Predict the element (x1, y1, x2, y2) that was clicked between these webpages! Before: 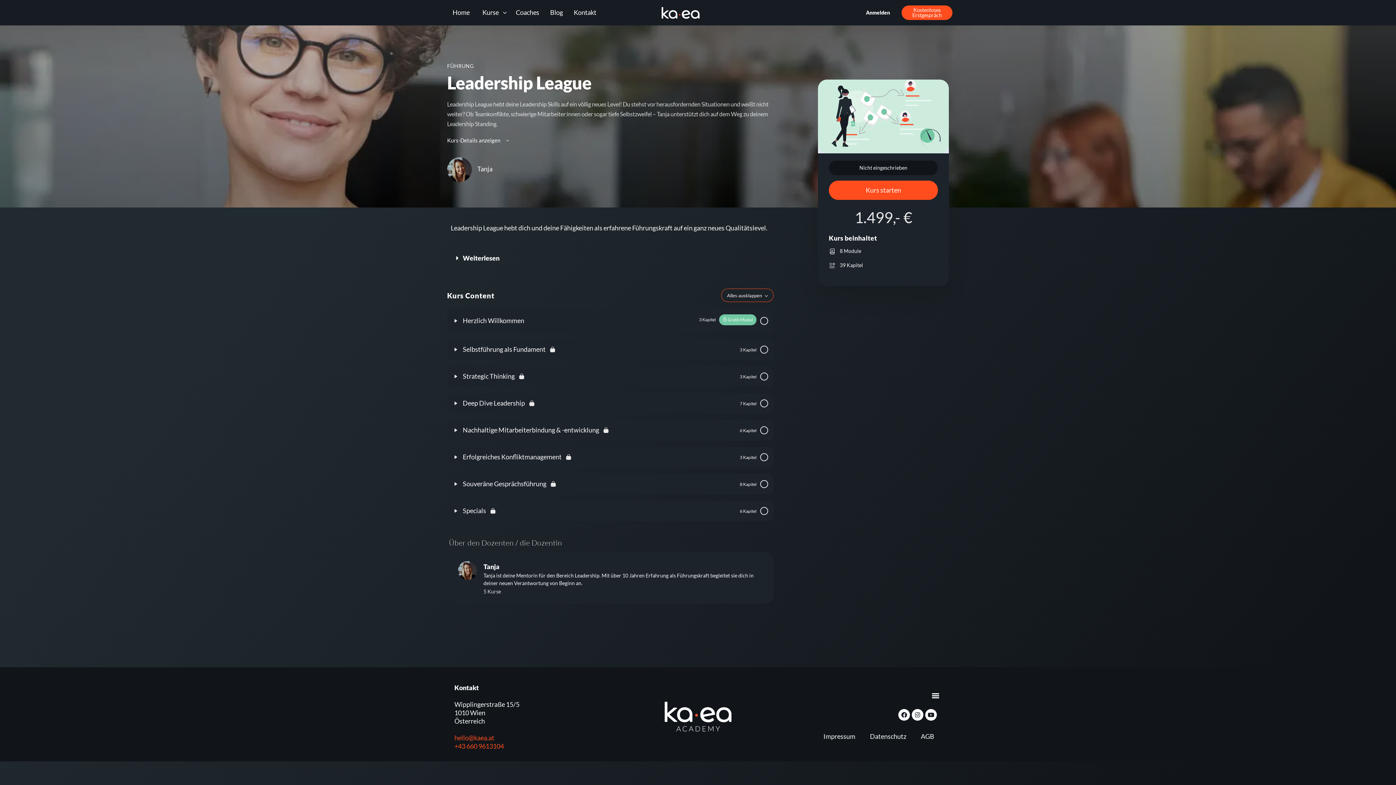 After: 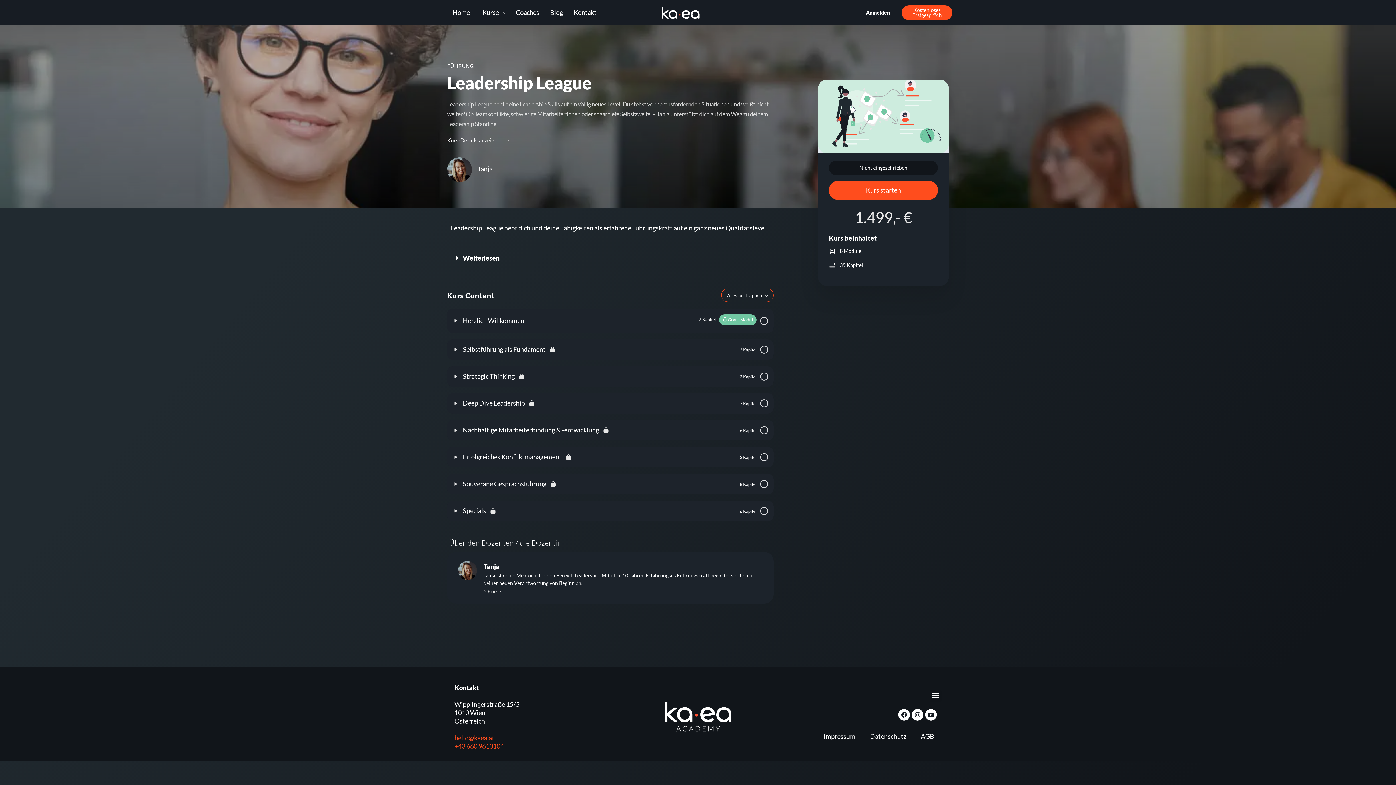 Action: label: ‭+43 660 9613104‬ bbox: (454, 742, 504, 750)